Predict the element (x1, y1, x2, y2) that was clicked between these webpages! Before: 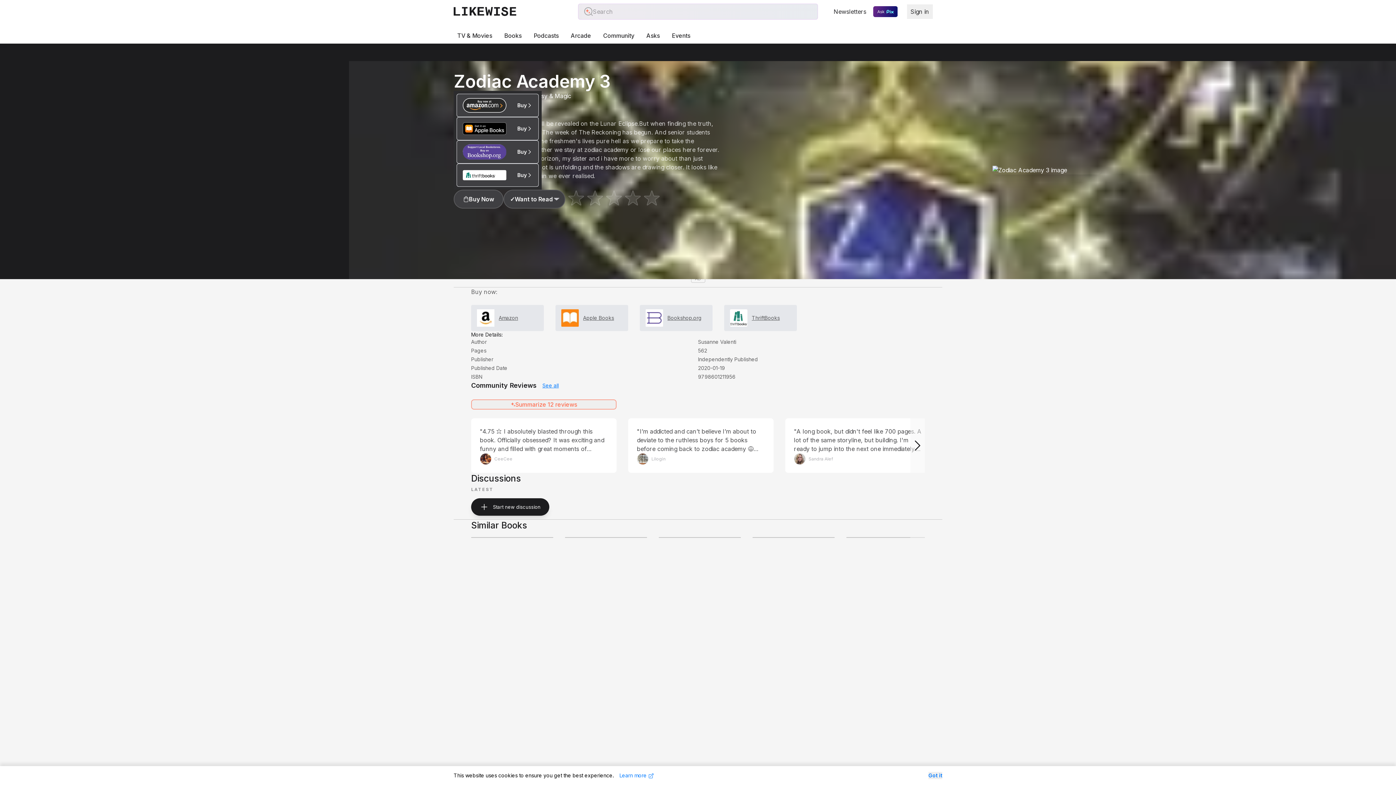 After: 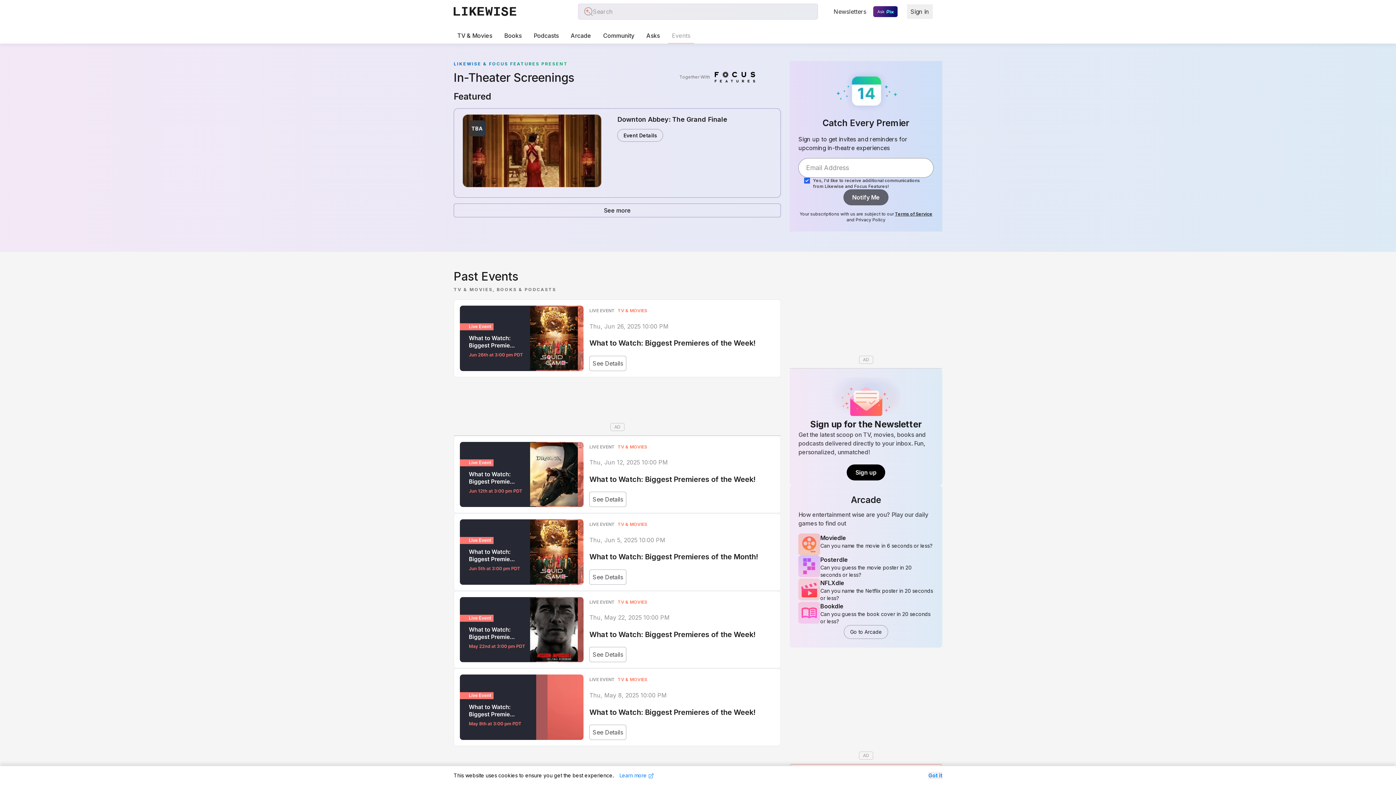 Action: bbox: (668, 28, 694, 43) label: Events